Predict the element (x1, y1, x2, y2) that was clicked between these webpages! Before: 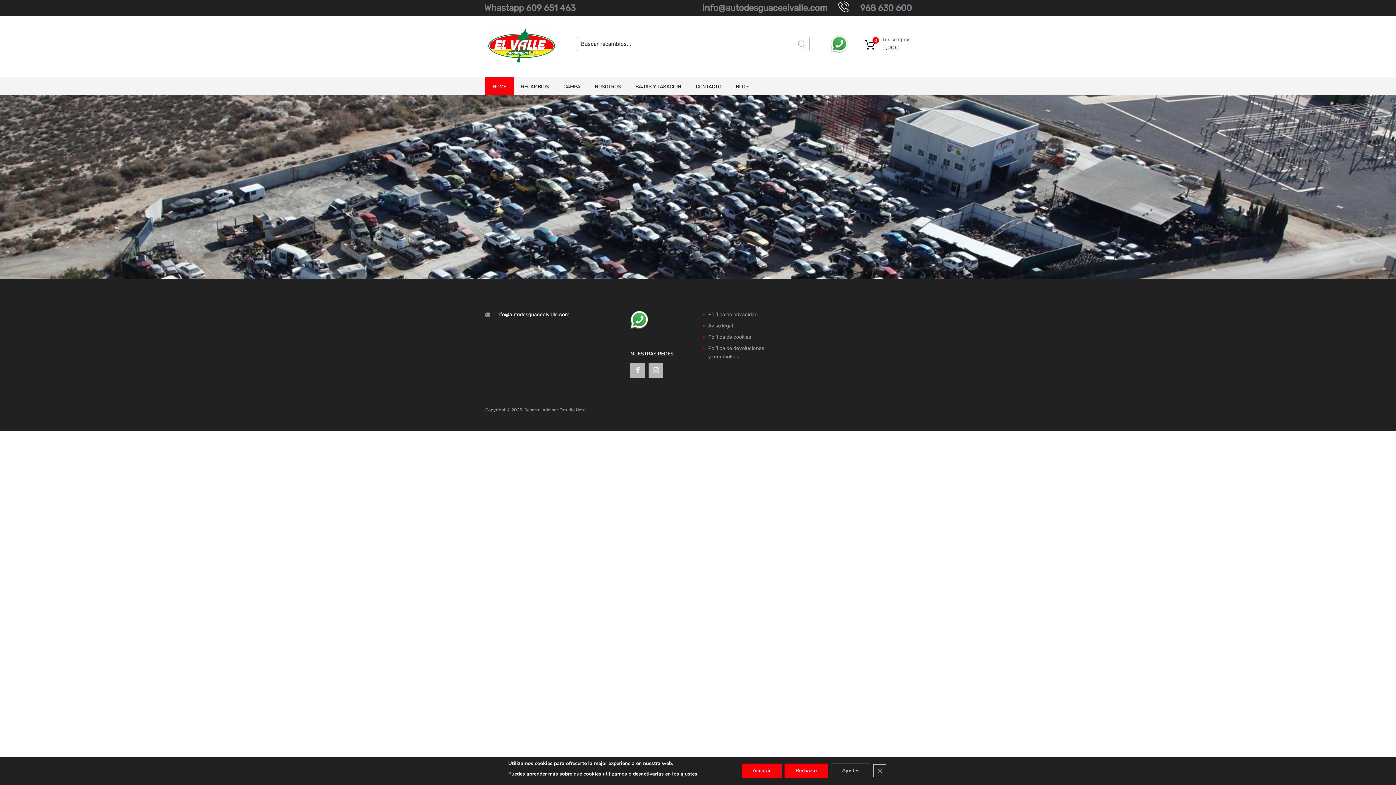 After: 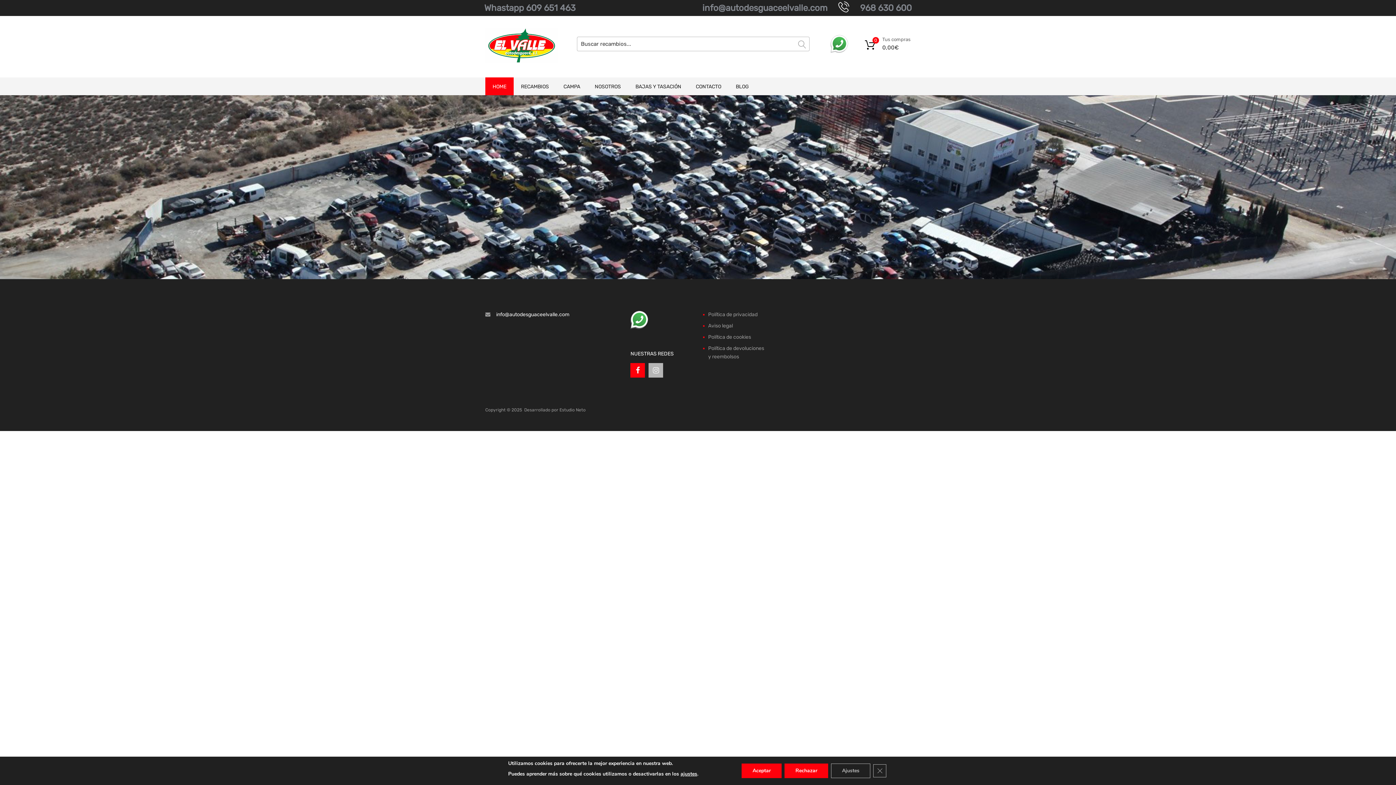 Action: bbox: (630, 366, 645, 374)